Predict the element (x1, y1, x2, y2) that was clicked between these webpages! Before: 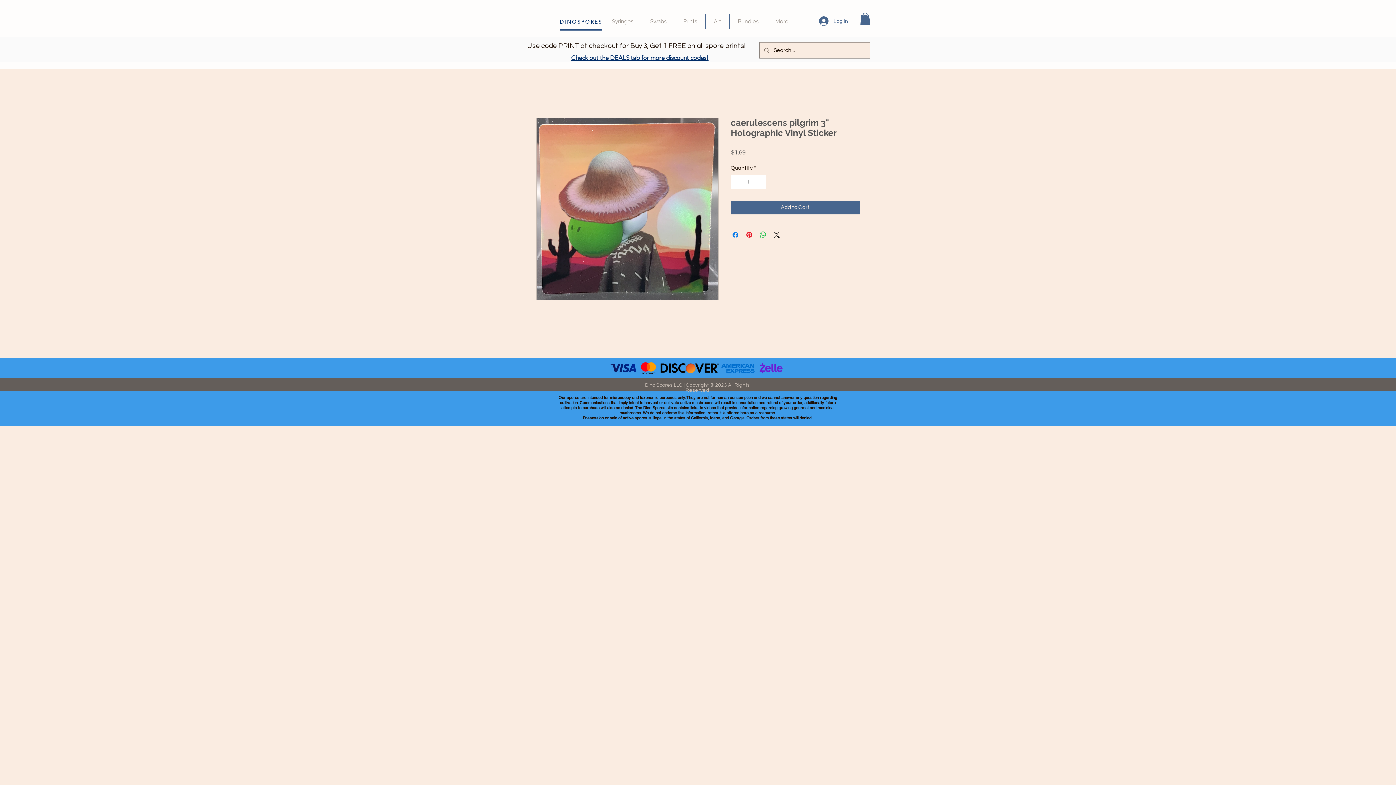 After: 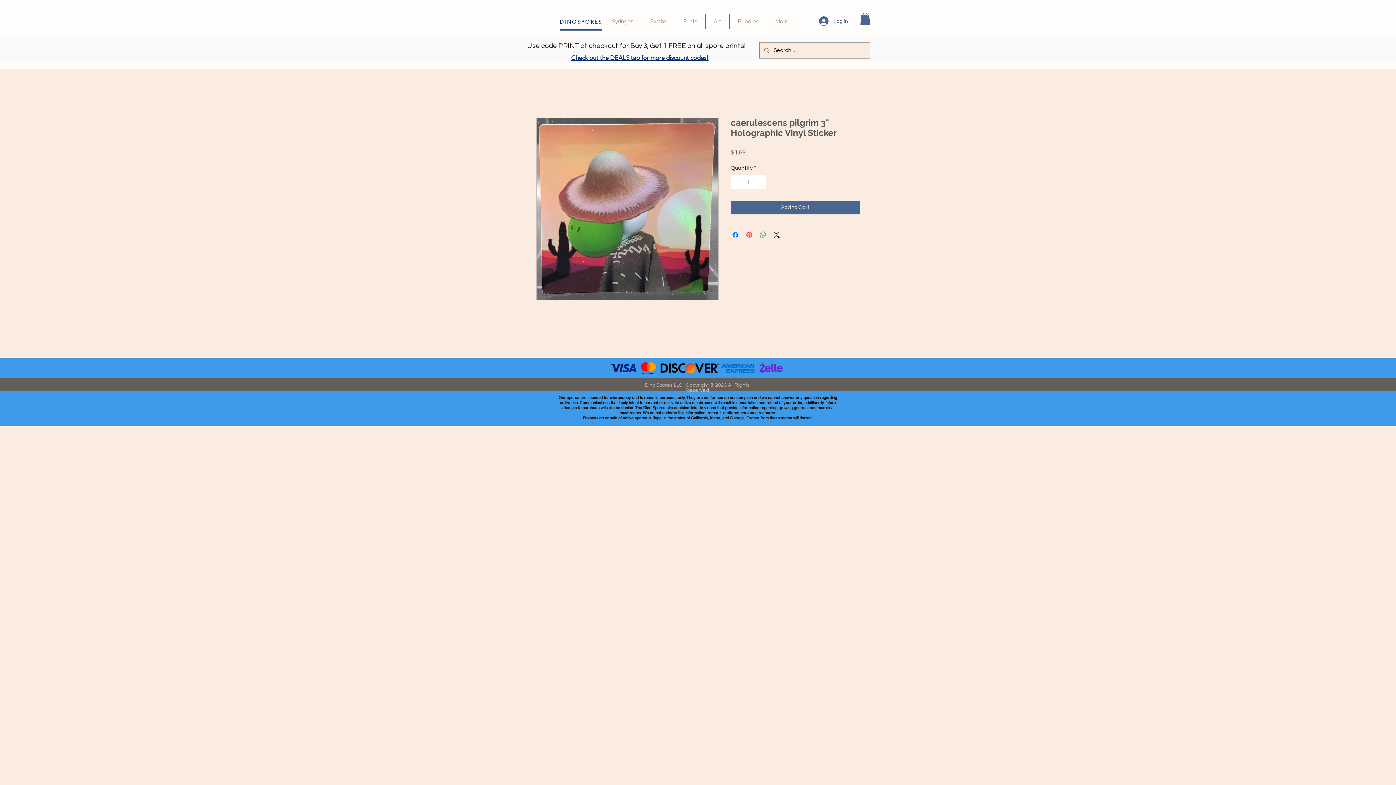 Action: label: Pin on Pinterest bbox: (745, 230, 753, 239)